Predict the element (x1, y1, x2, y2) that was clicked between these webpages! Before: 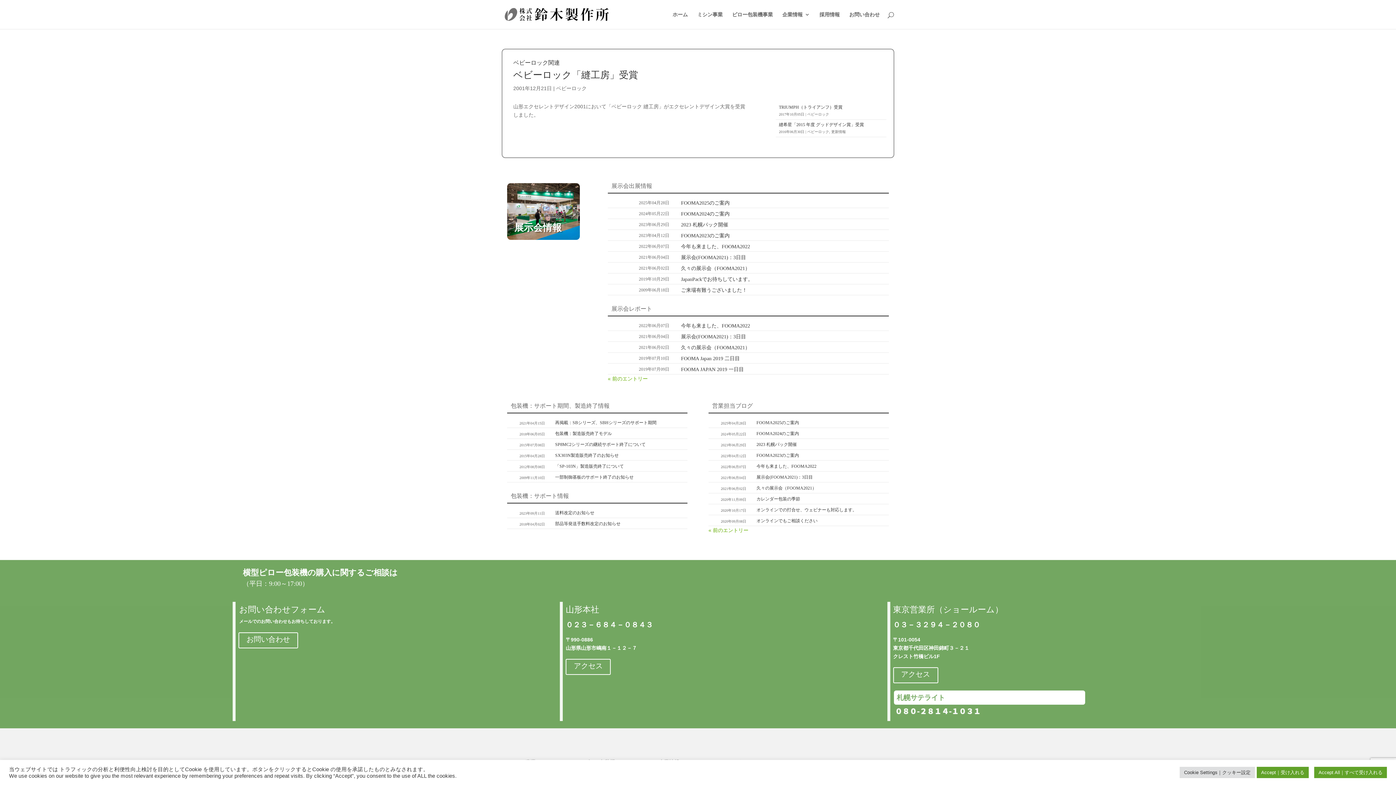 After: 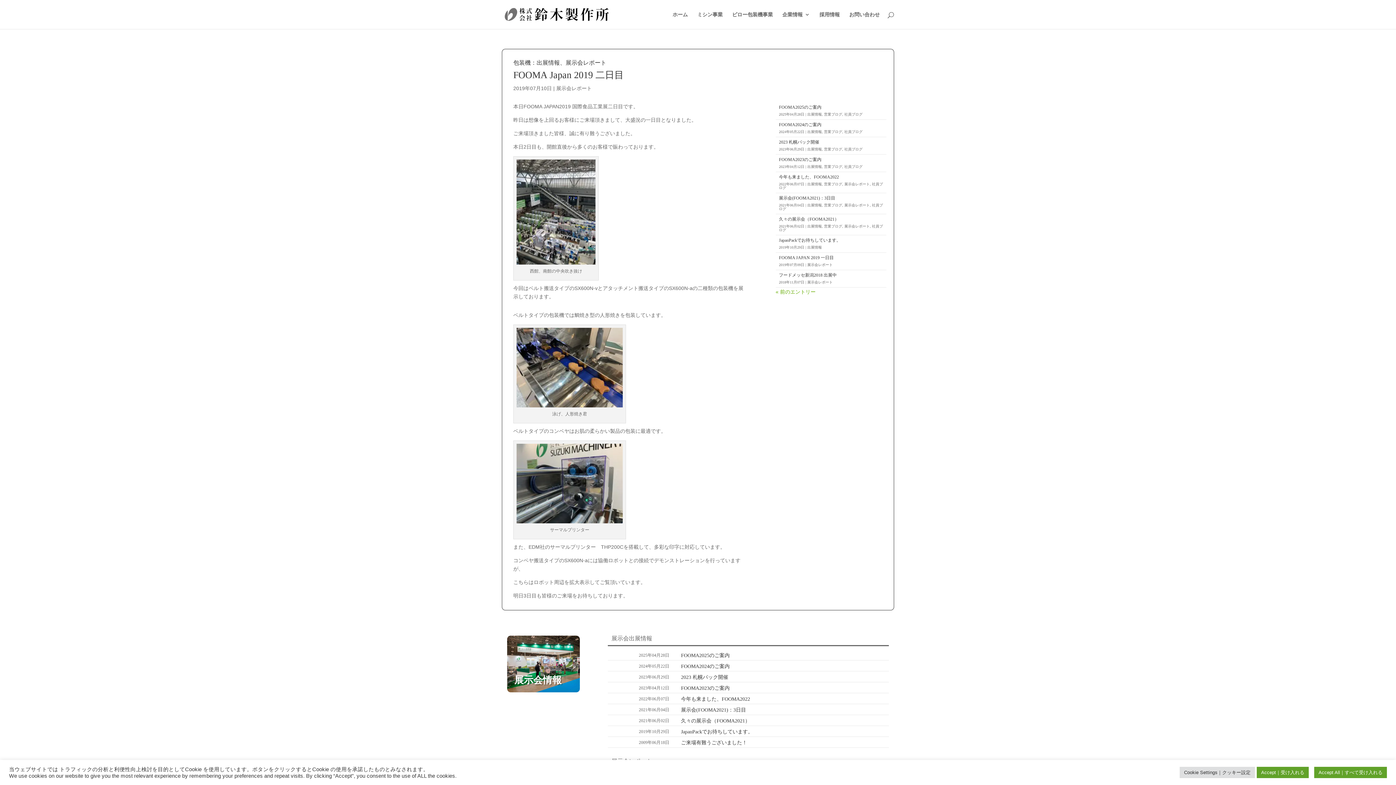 Action: bbox: (678, 353, 889, 364) label: FOOMA Japan 2019 二日目